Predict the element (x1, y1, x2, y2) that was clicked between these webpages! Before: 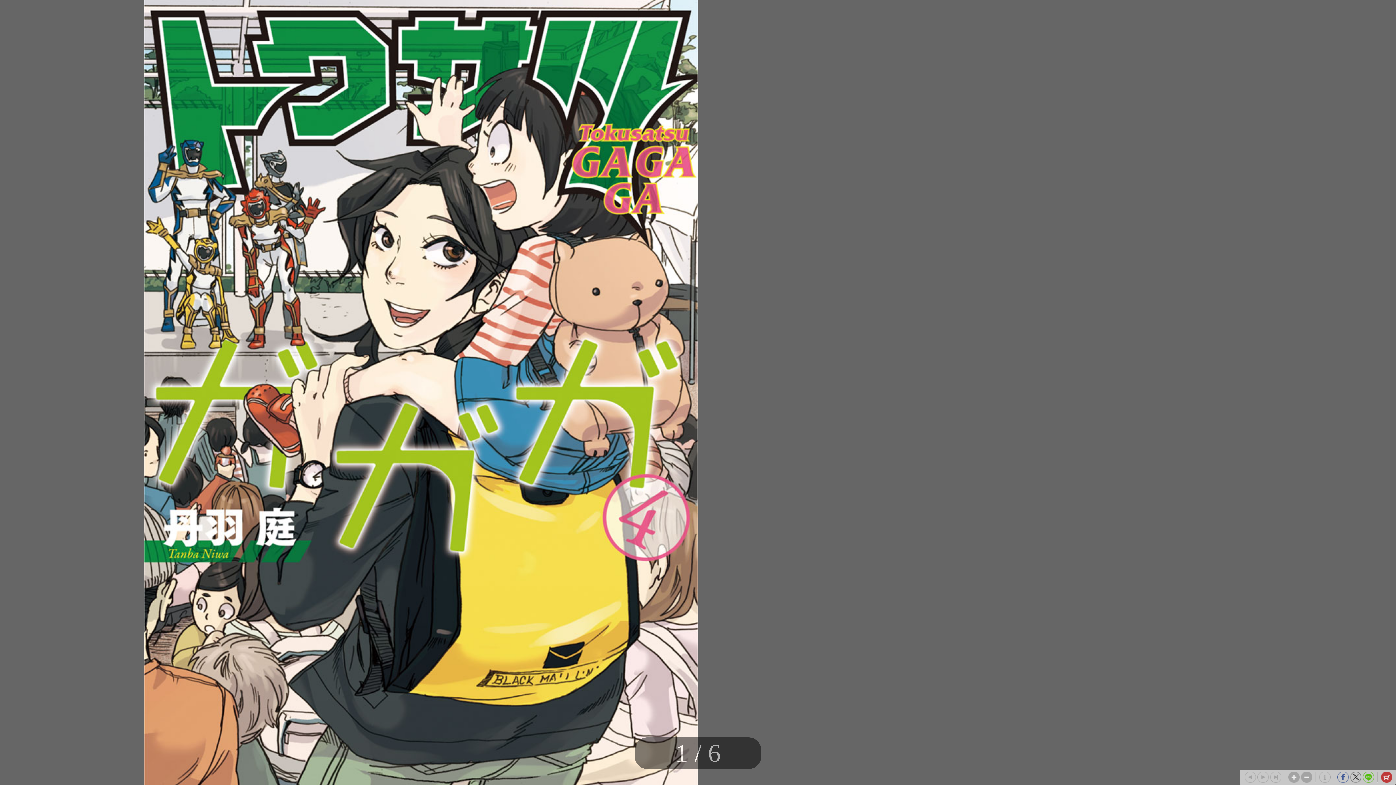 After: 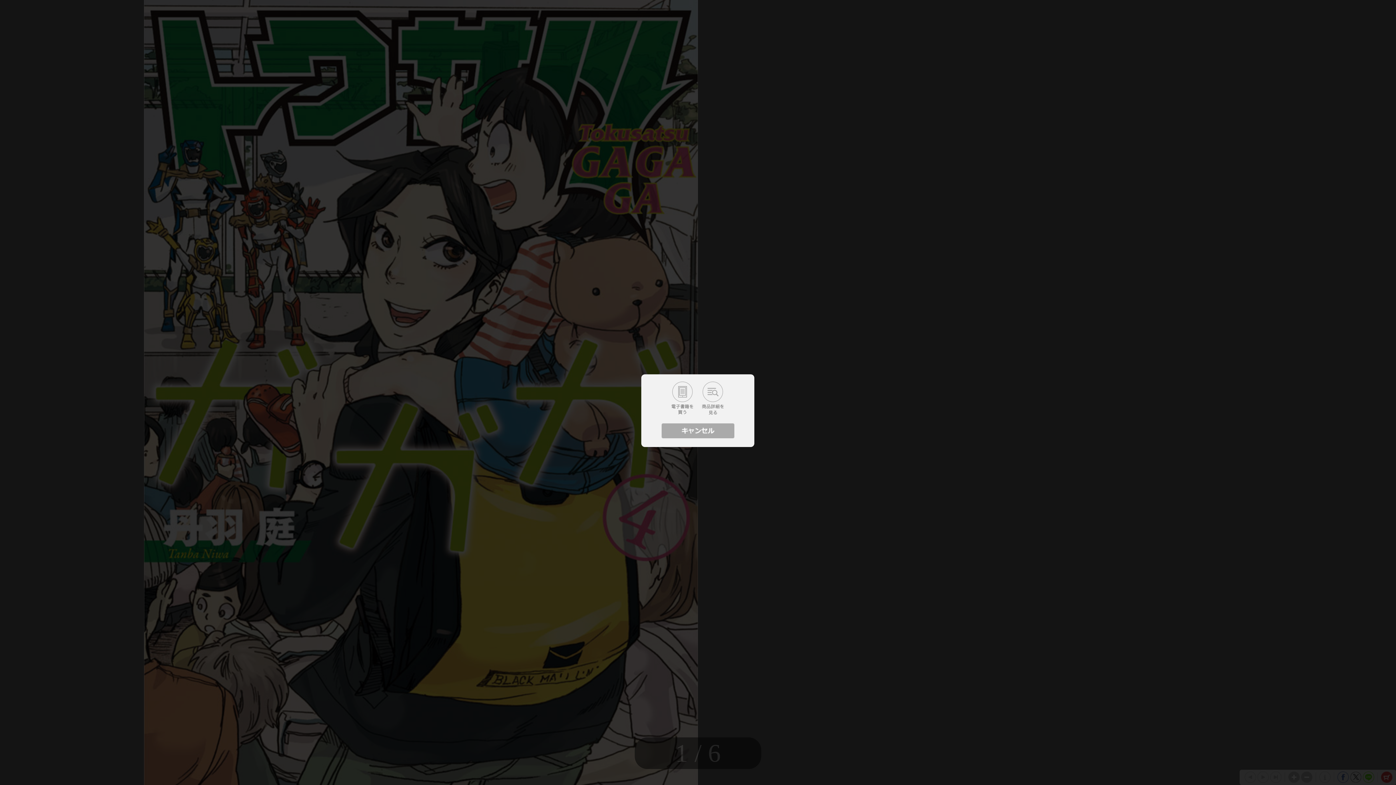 Action: bbox: (1381, 772, 1392, 783)